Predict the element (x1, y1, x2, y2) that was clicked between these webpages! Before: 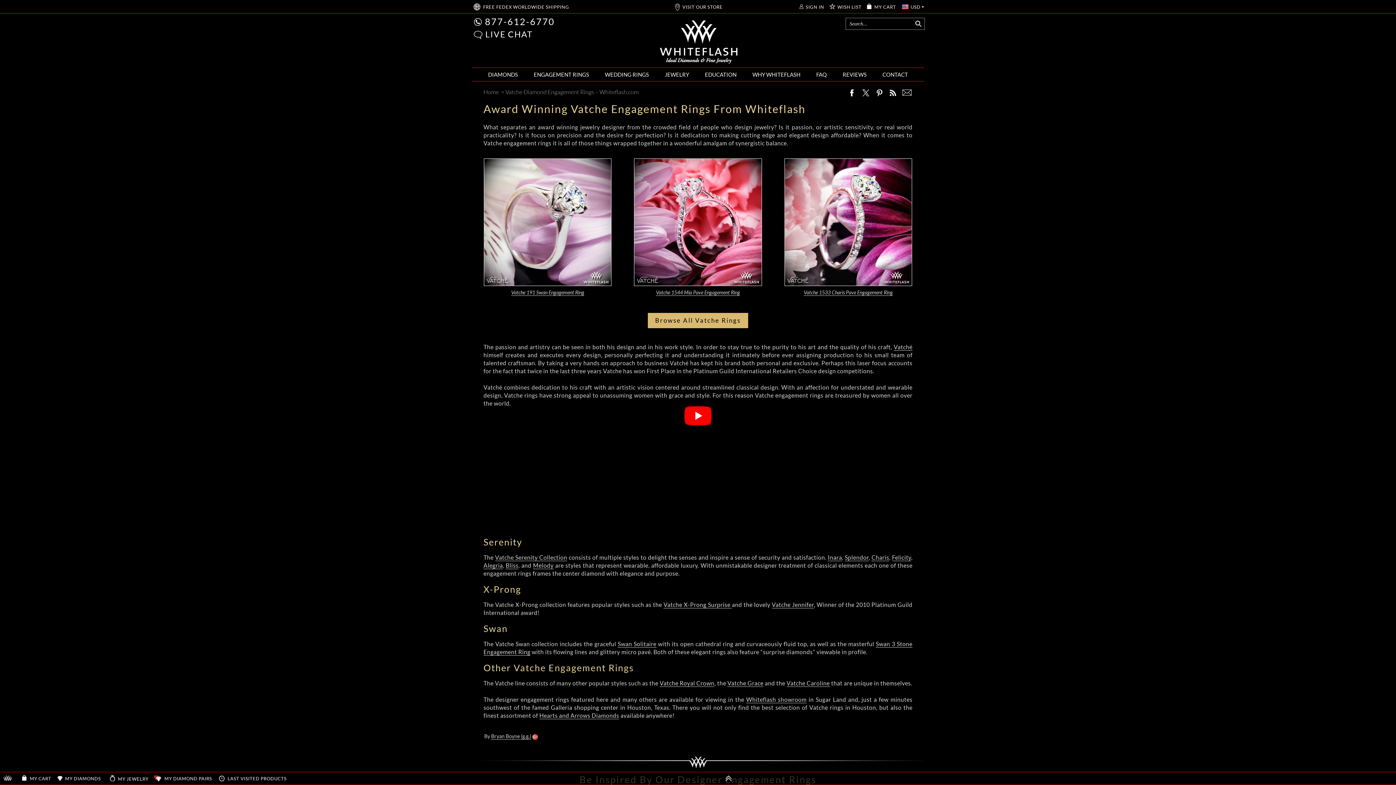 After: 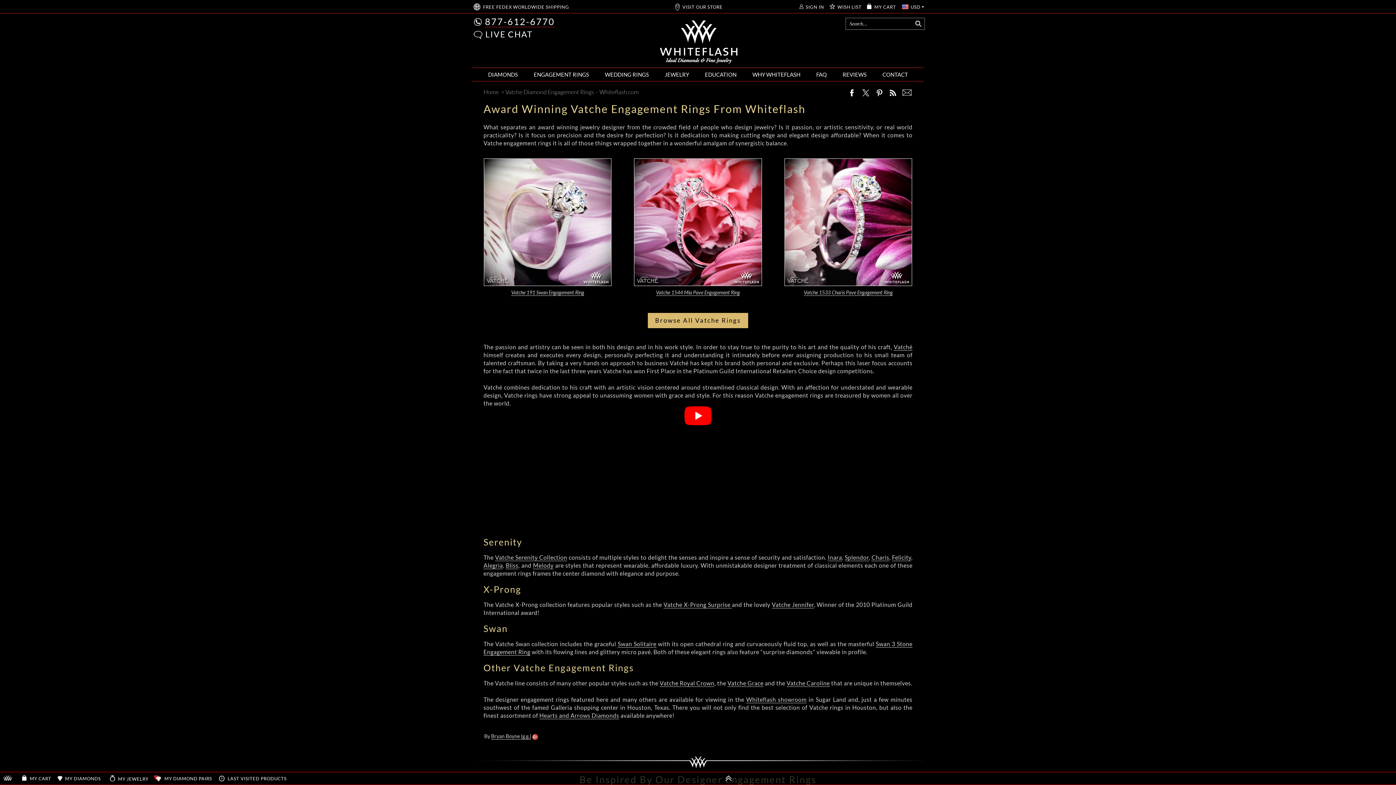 Action: label: 877-612-6770 bbox: (485, 16, 554, 27)